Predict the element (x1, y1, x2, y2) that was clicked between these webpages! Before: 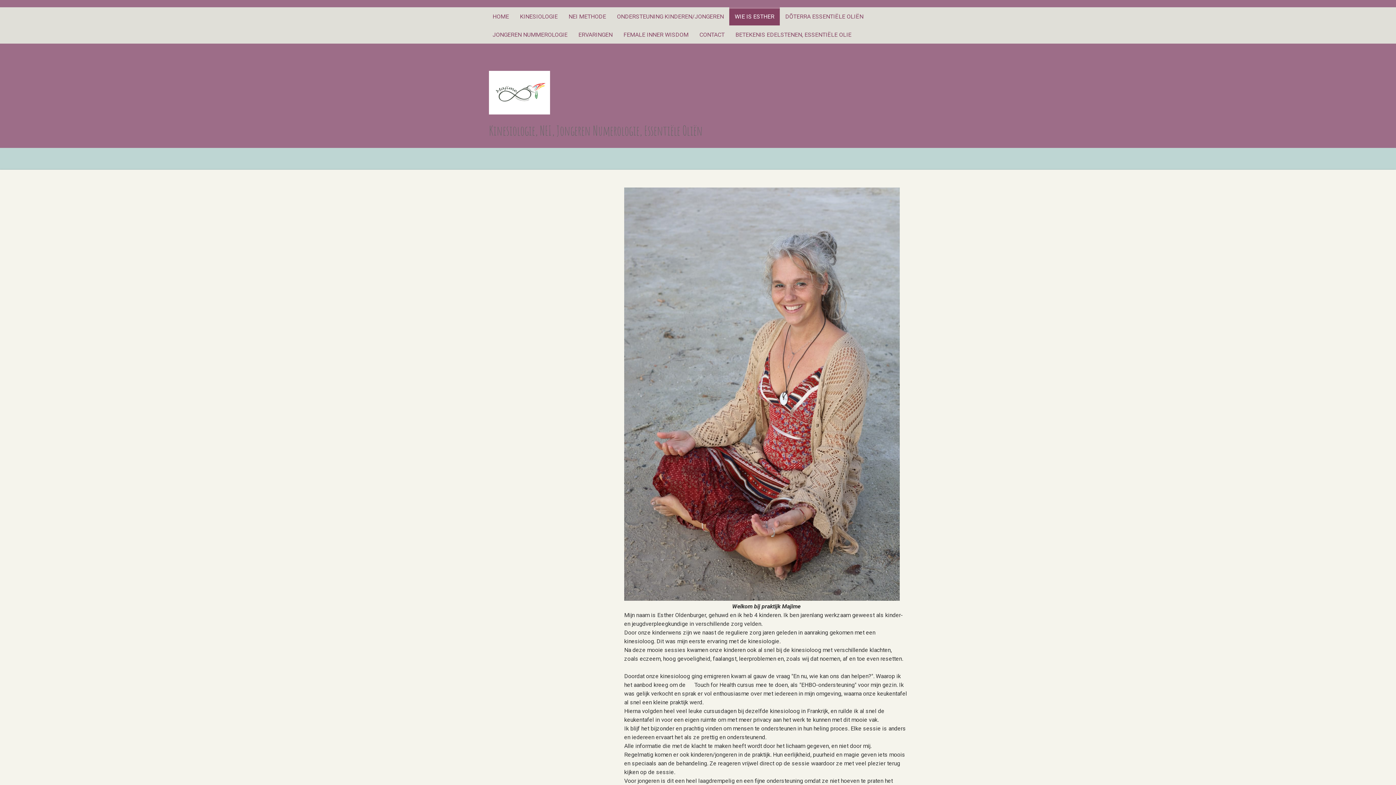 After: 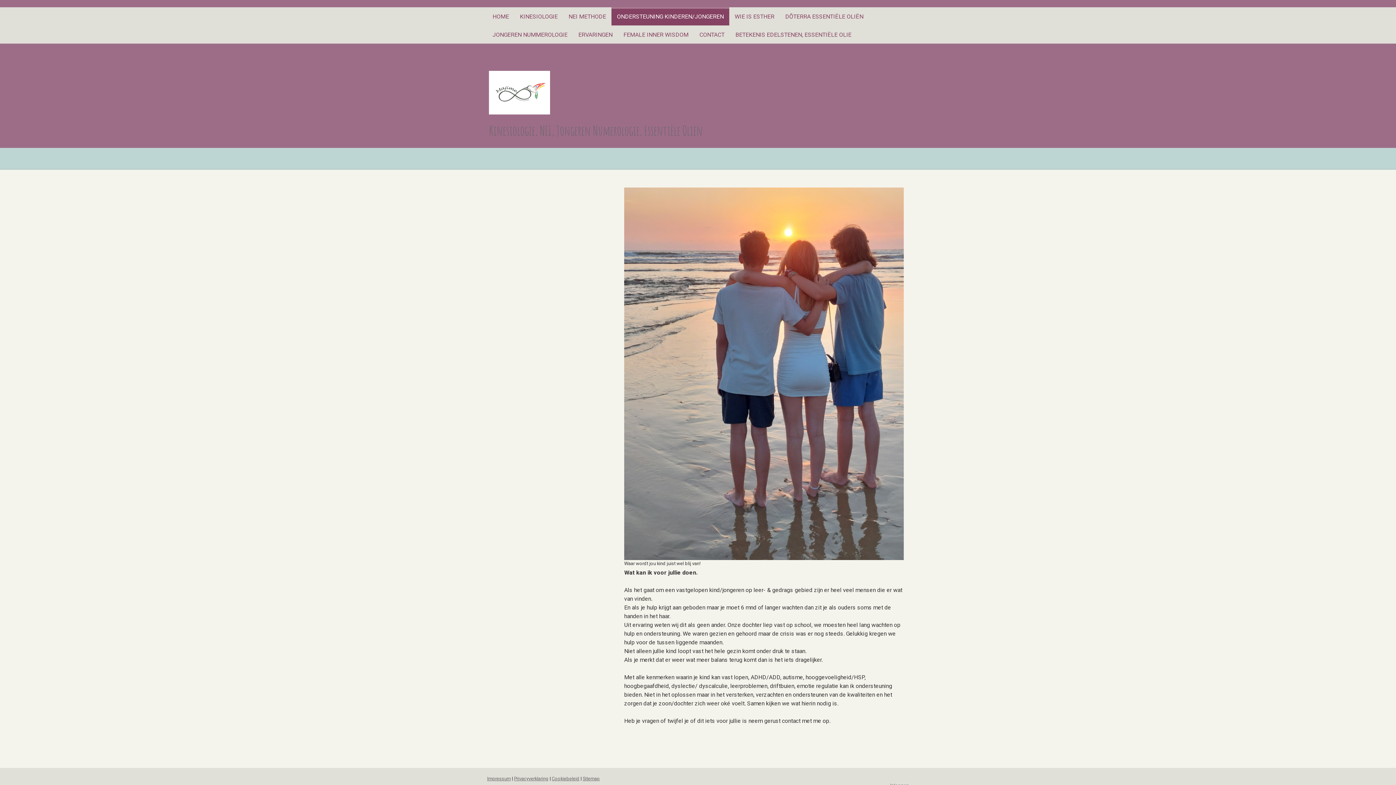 Action: label: ONDERSTEUNING KINDEREN/JONGEREN bbox: (611, 7, 729, 25)